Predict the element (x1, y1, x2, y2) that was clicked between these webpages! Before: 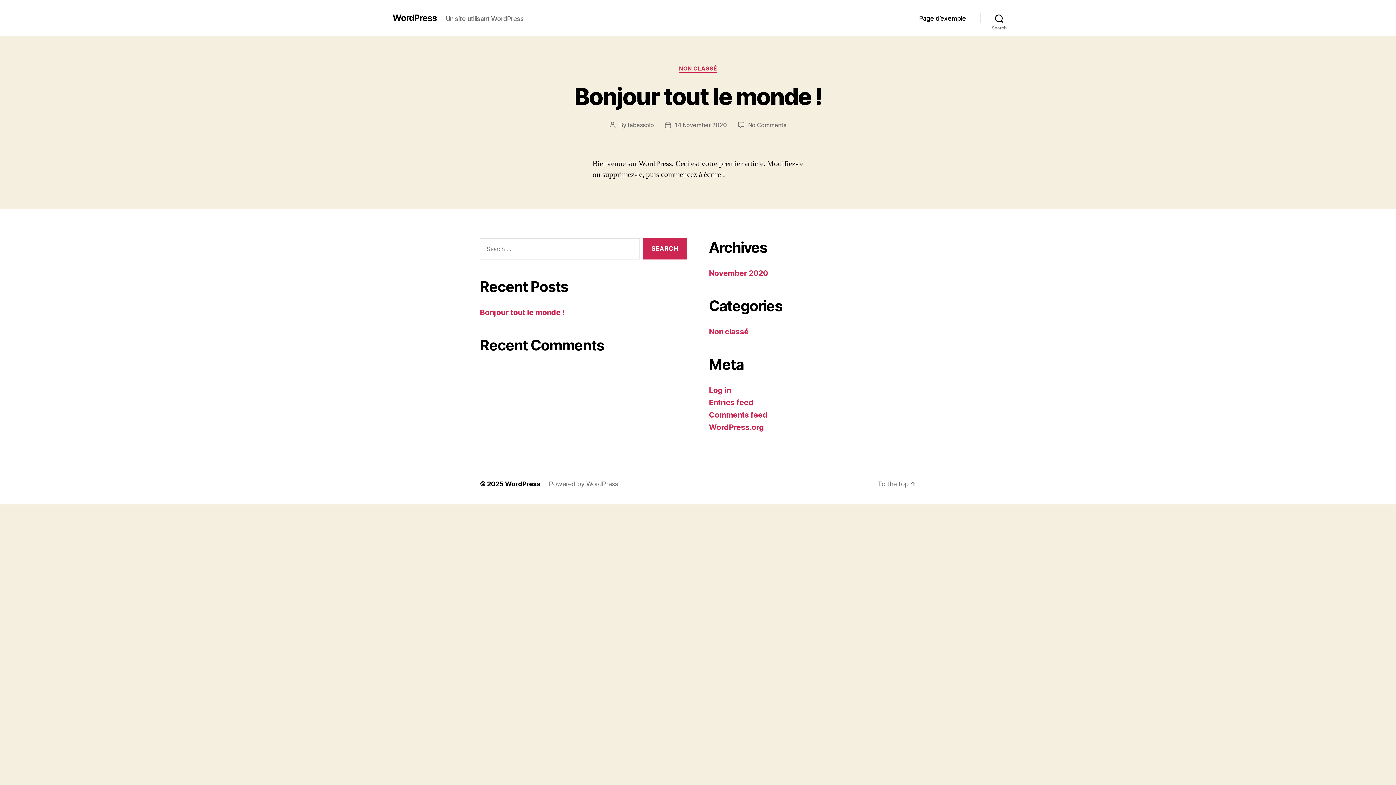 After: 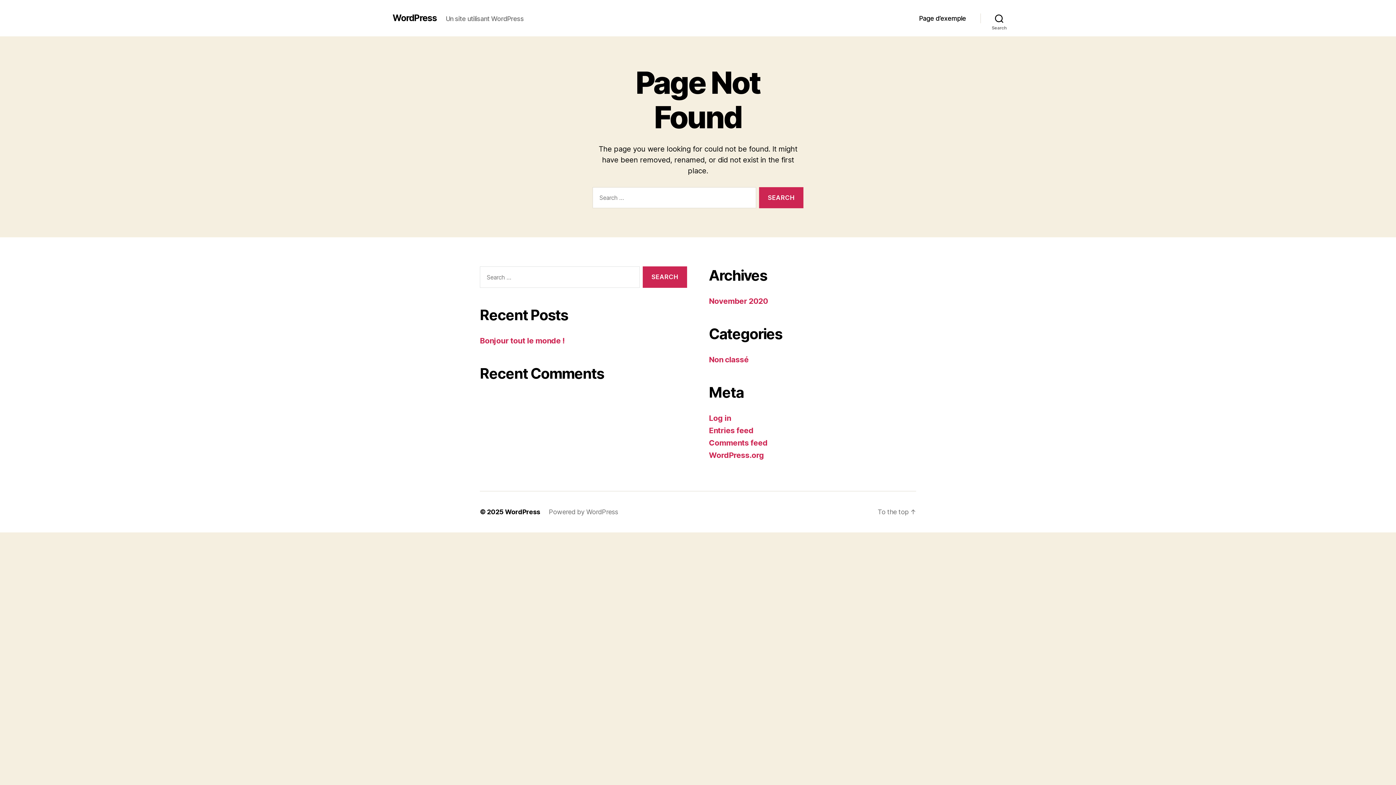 Action: label: fabessolo bbox: (627, 121, 654, 128)